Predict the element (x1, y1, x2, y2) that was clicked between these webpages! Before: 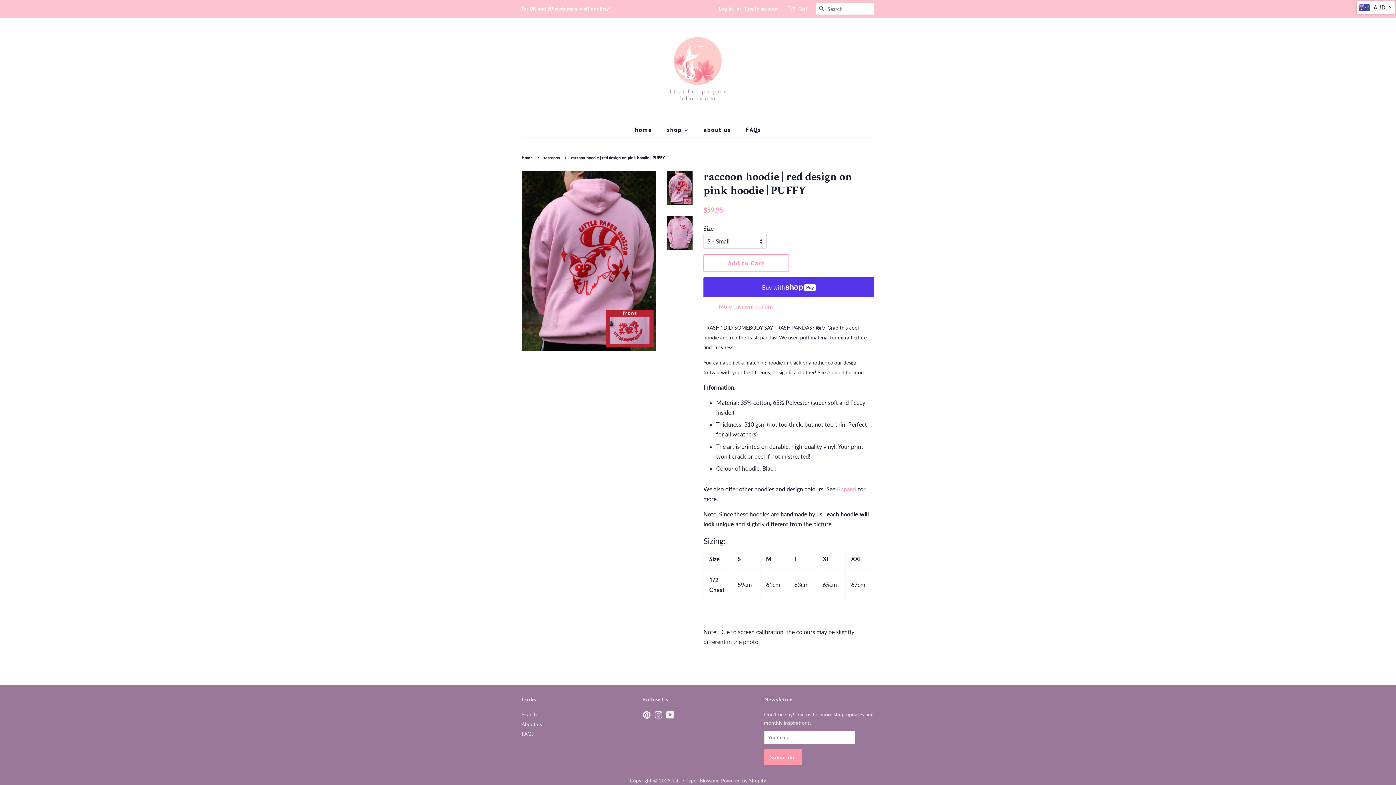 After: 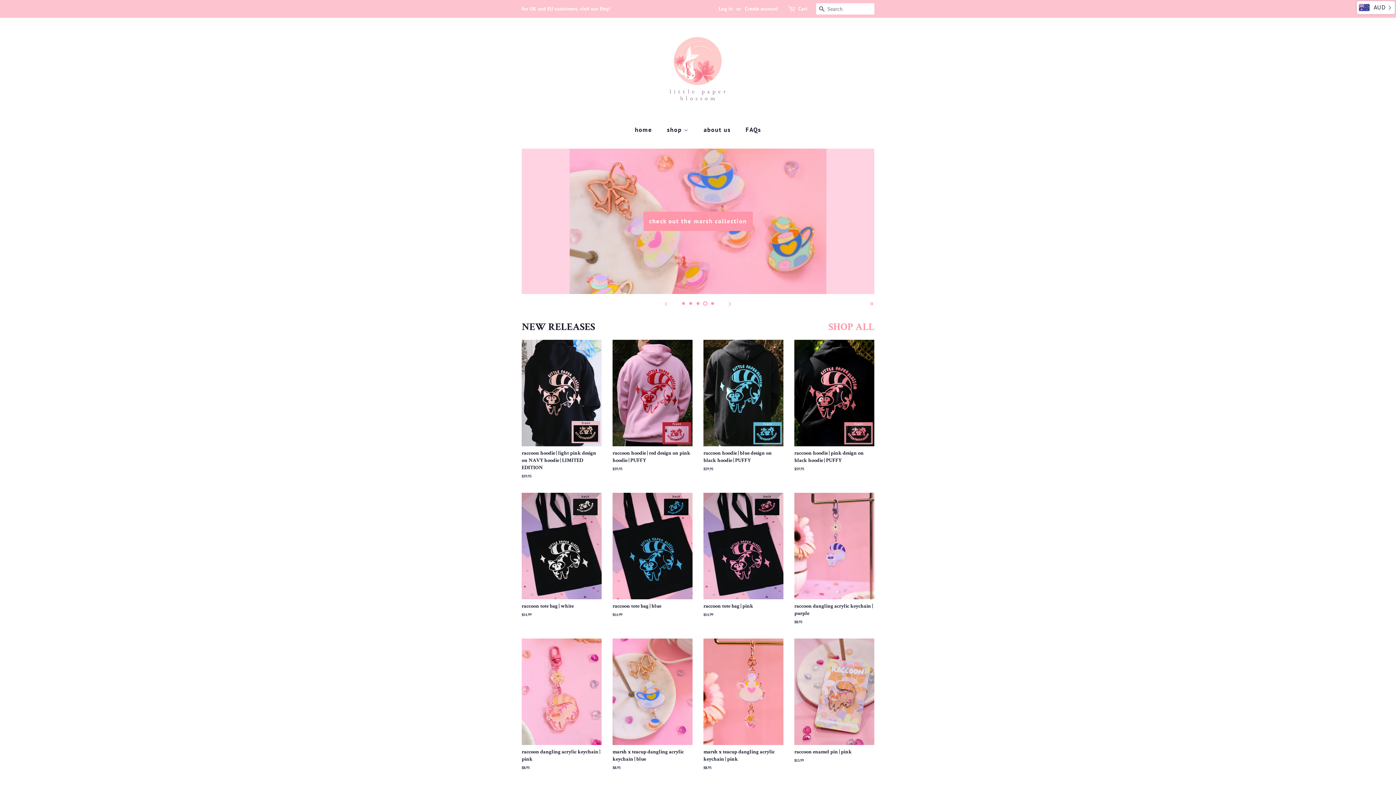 Action: bbox: (673, 778, 718, 783) label: Little Paper Blossom